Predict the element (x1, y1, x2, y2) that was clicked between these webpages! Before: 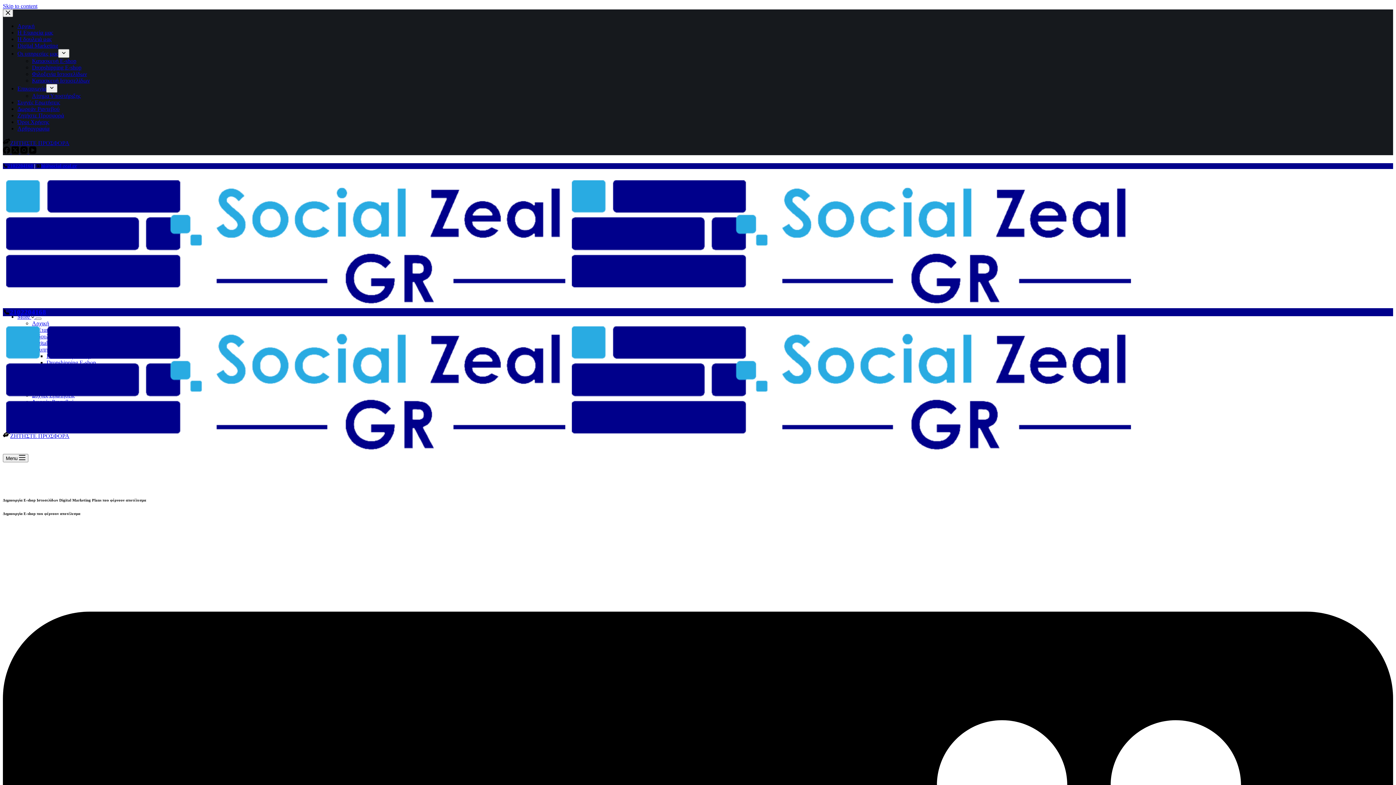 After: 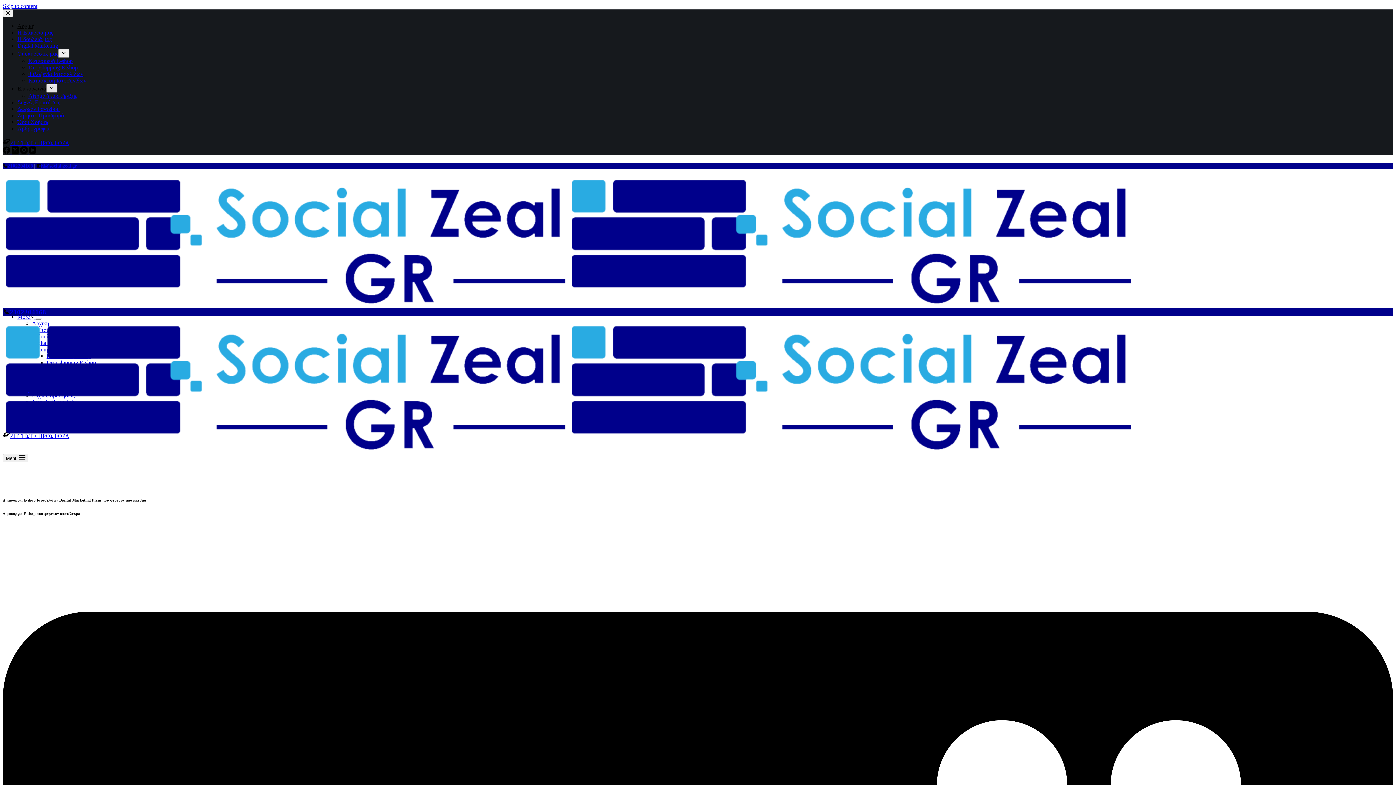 Action: label: Expand dropdown menu bbox: (46, 84, 57, 92)